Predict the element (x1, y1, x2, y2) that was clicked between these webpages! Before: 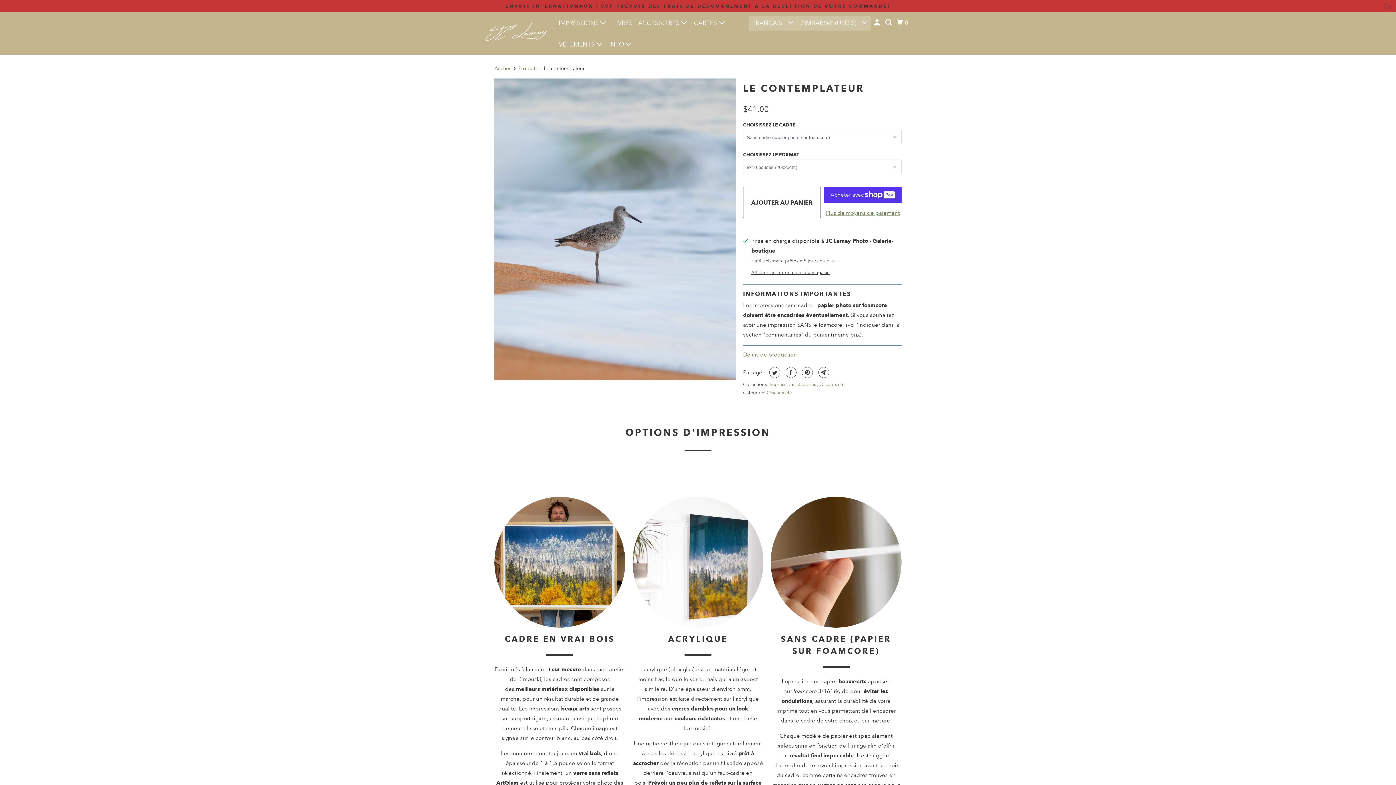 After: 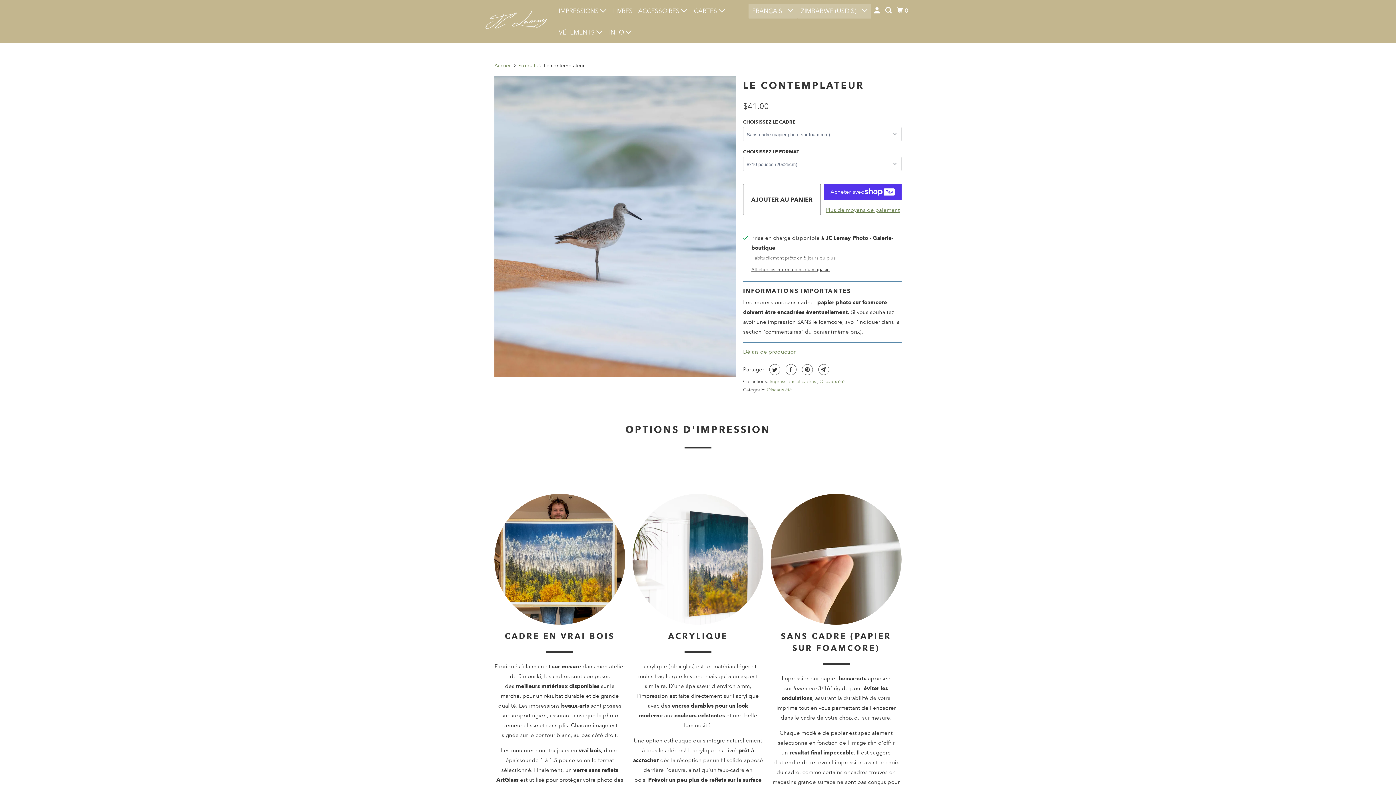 Action: bbox: (1382, 0, 1392, 12)